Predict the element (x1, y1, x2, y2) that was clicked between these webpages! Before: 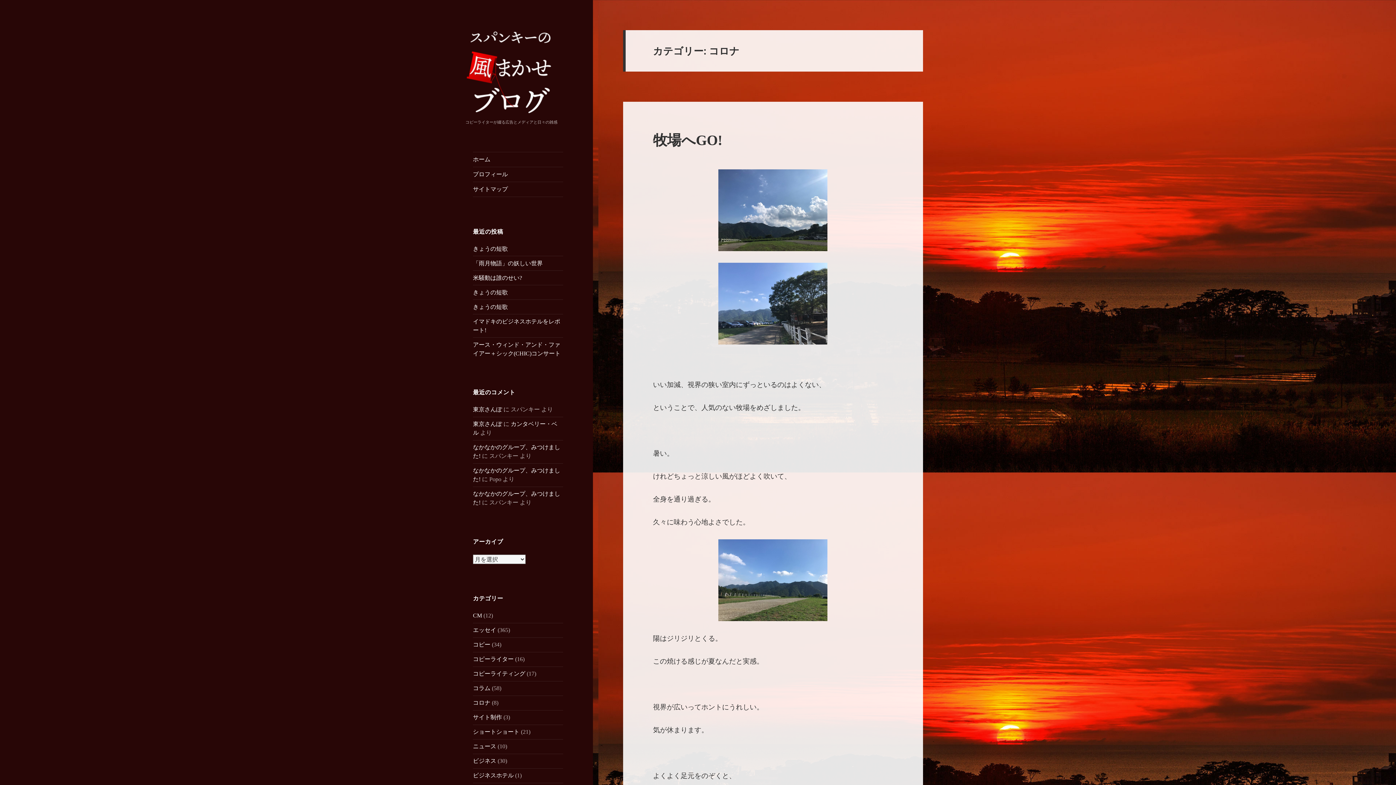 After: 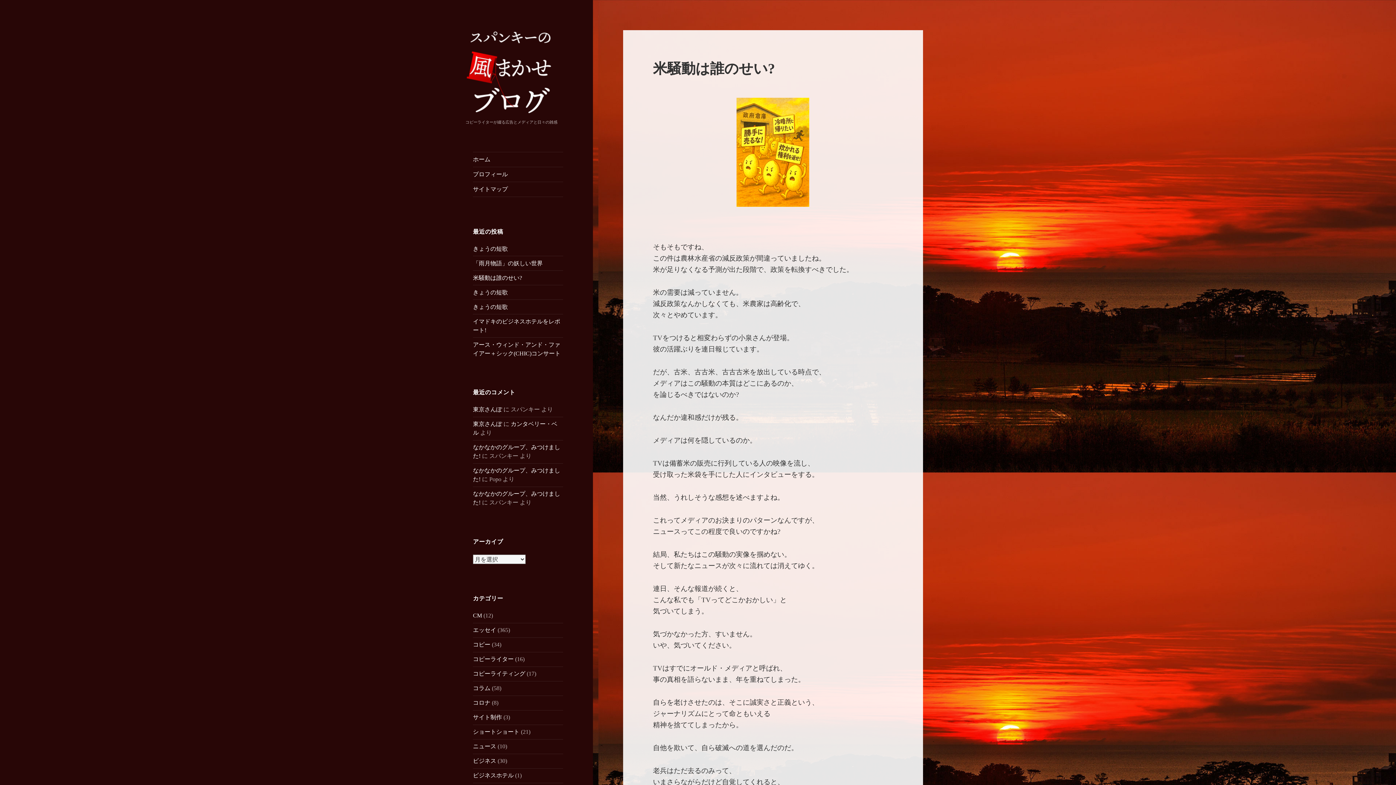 Action: label: 米騒動は誰のせい? bbox: (473, 274, 522, 280)